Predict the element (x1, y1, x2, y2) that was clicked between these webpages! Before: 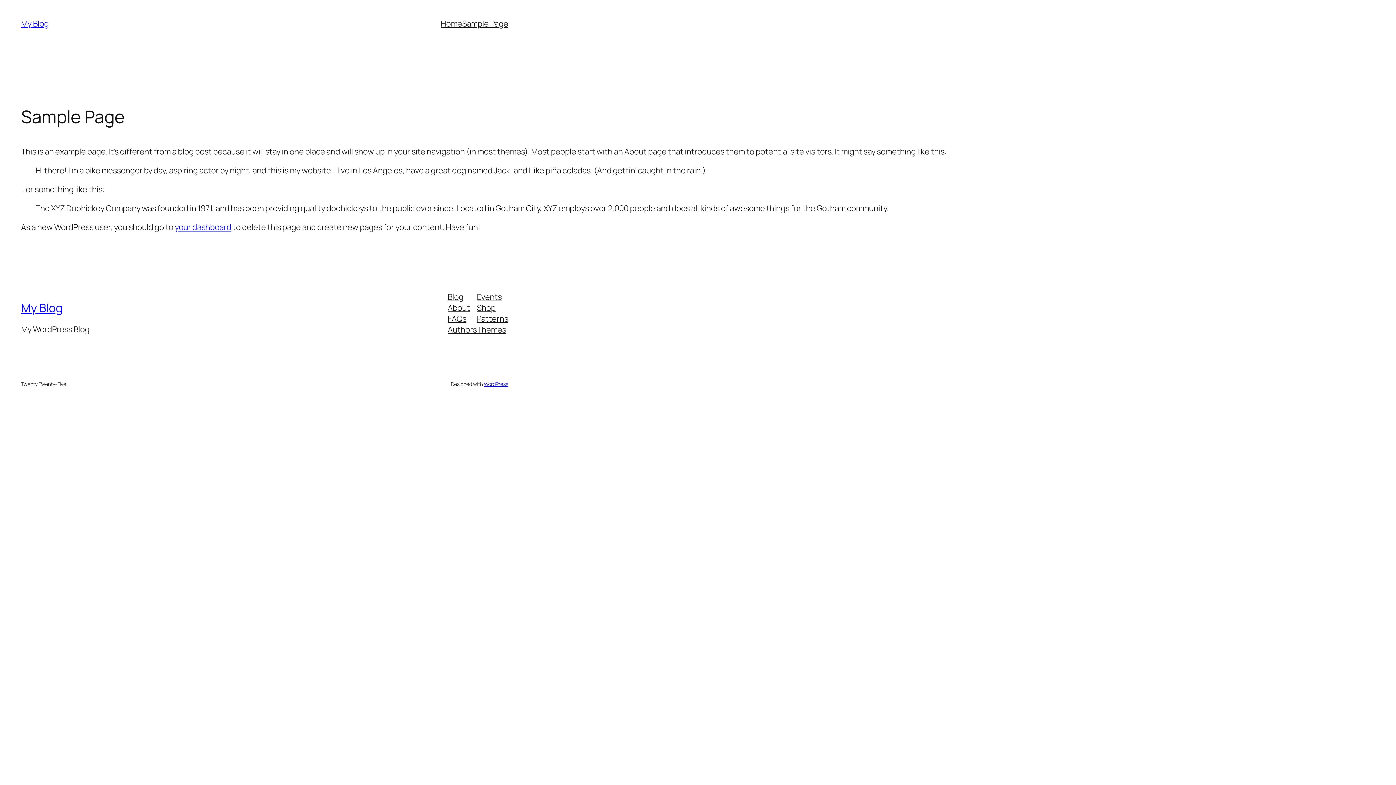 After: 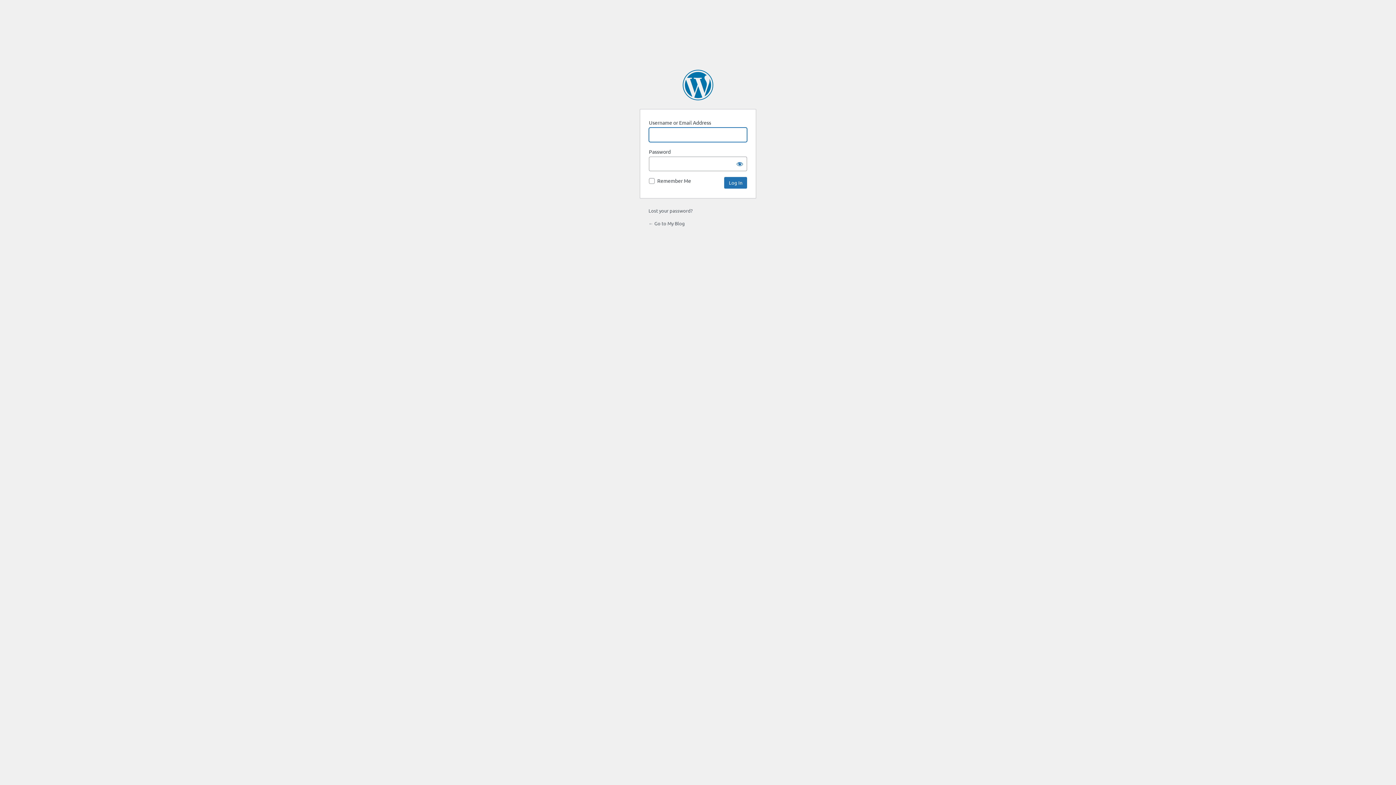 Action: bbox: (174, 221, 231, 232) label: your dashboard